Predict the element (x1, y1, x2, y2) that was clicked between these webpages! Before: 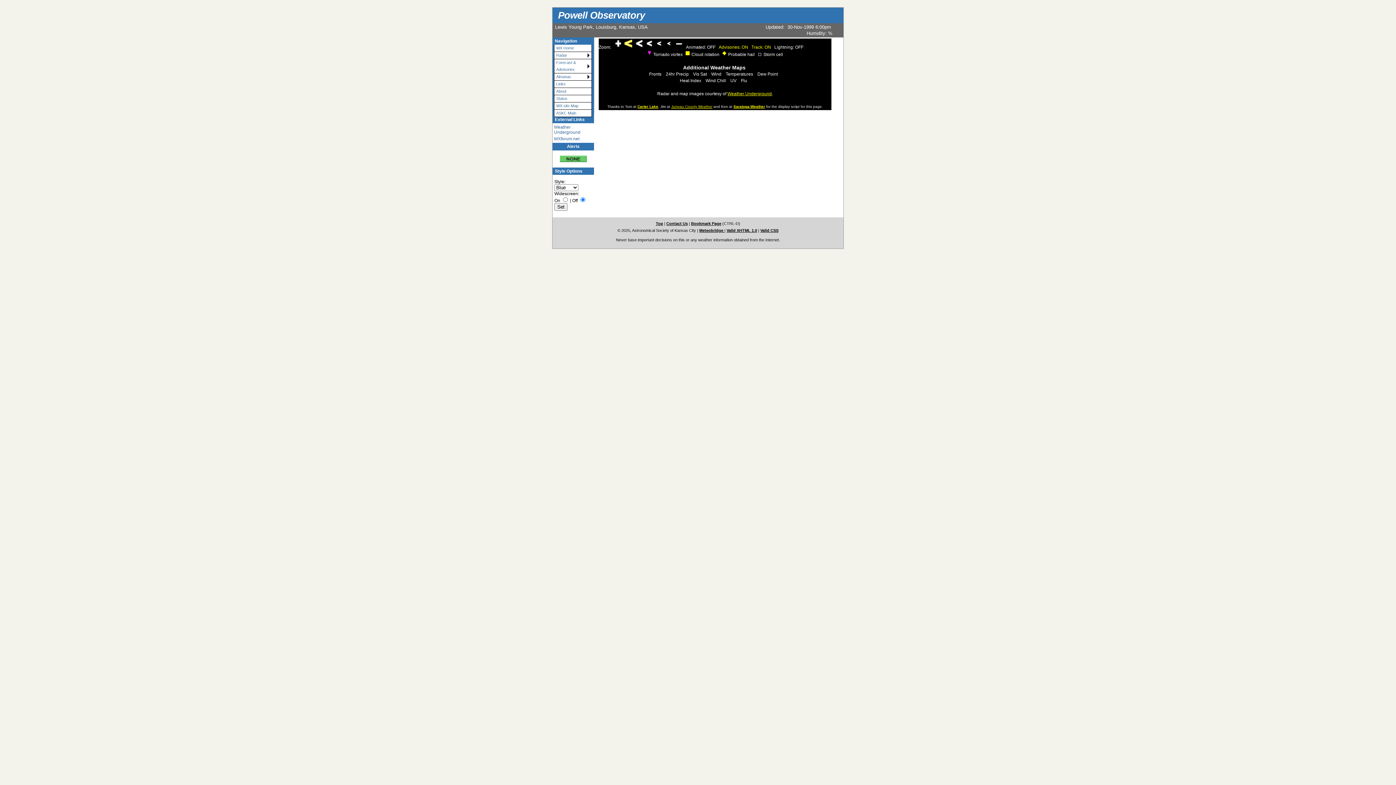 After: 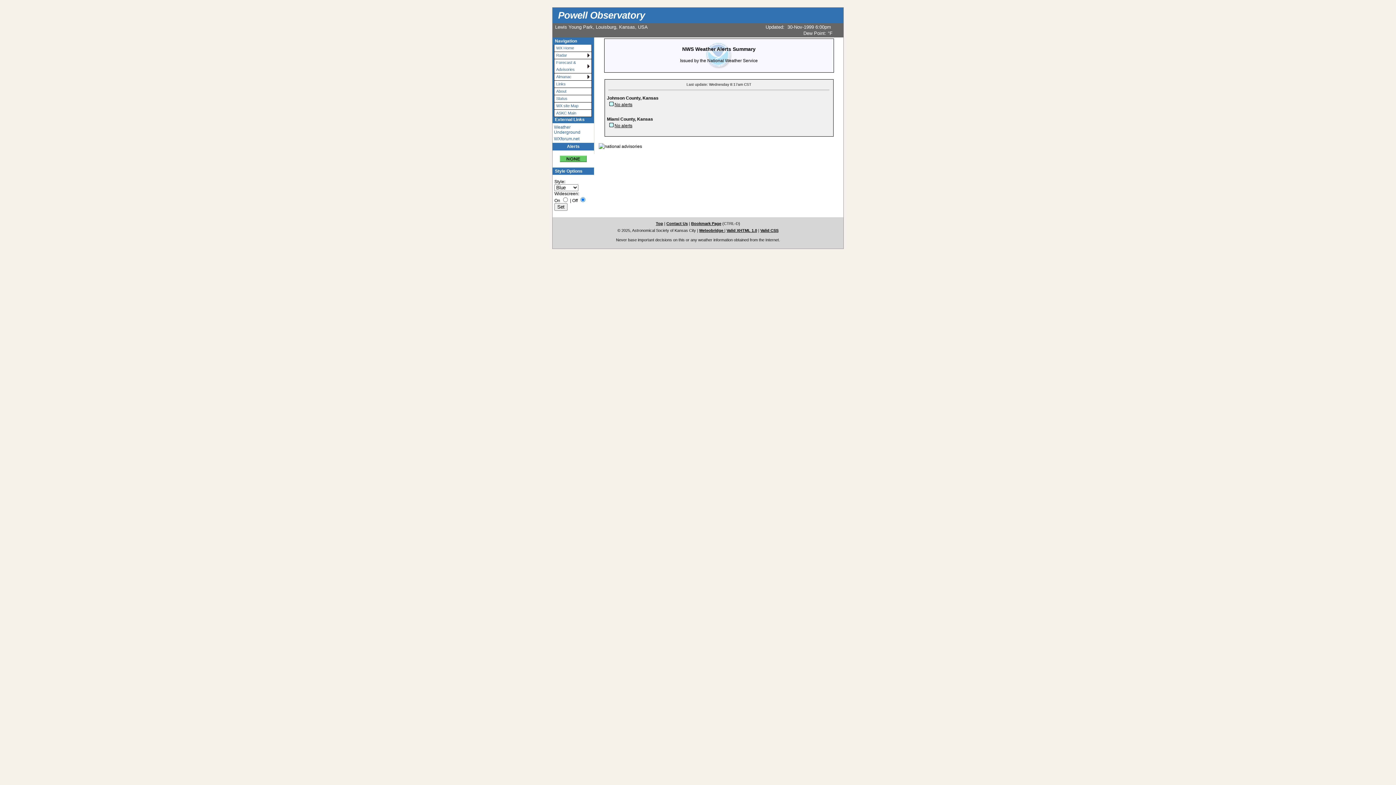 Action: label: 
 bbox: (552, 150, 594, 162)